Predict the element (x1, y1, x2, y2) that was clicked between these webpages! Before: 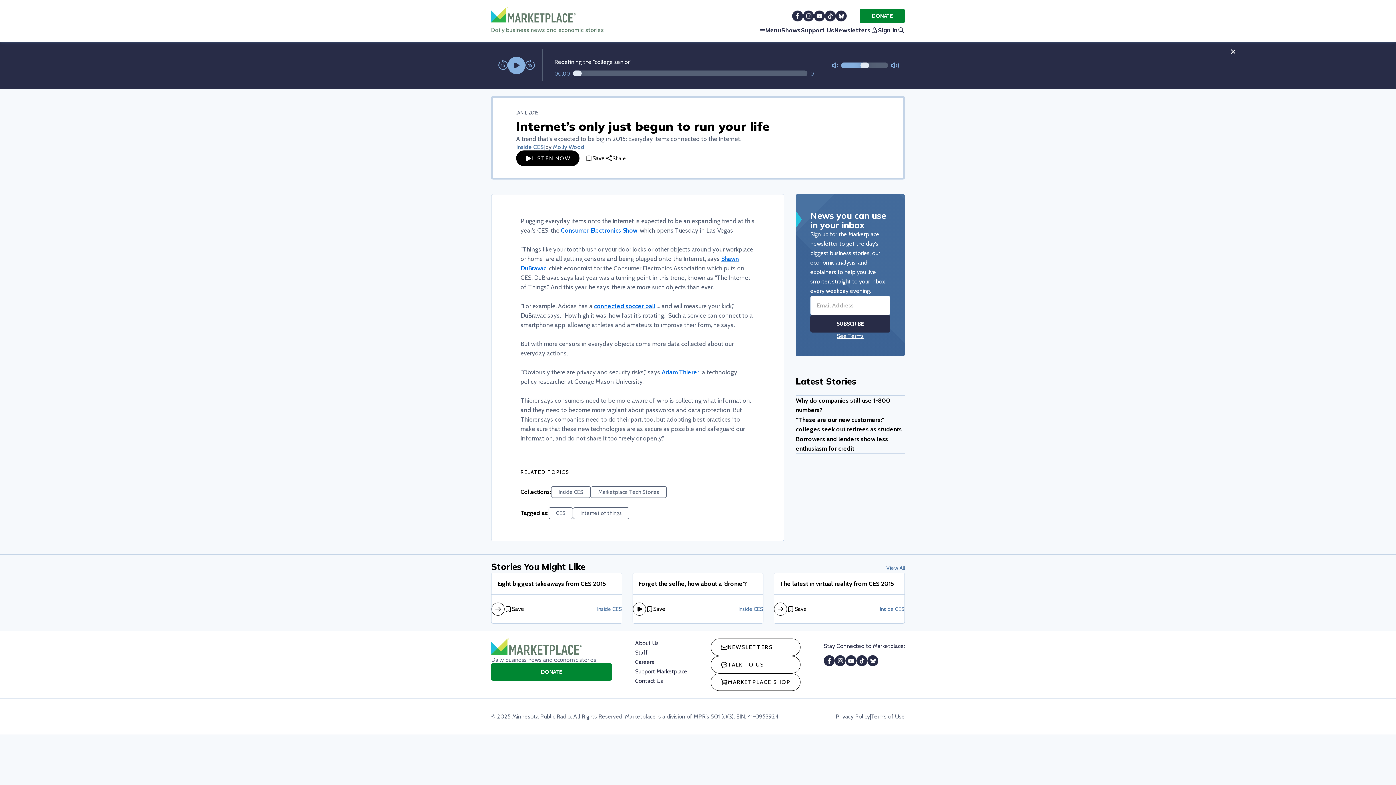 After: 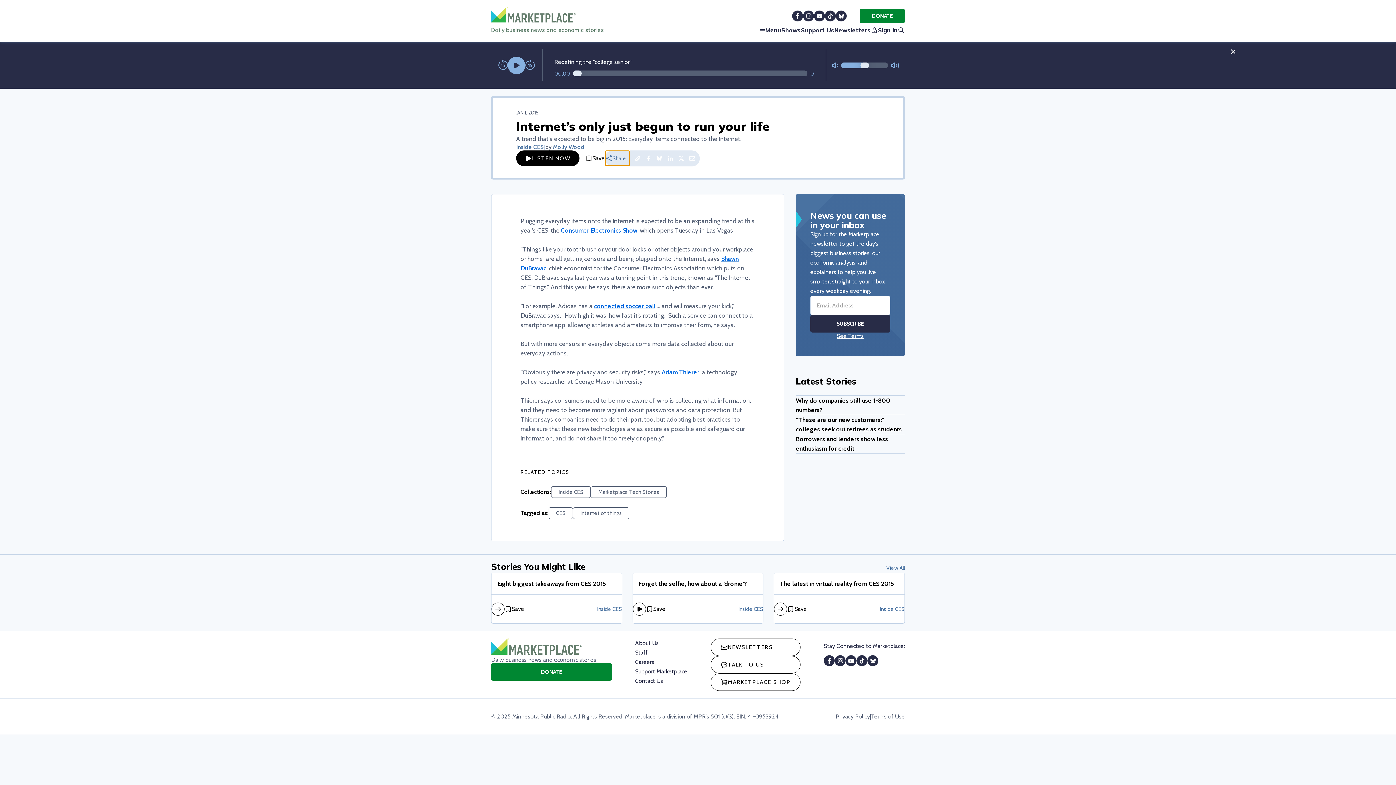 Action: label: Share bbox: (605, 162, 629, 177)